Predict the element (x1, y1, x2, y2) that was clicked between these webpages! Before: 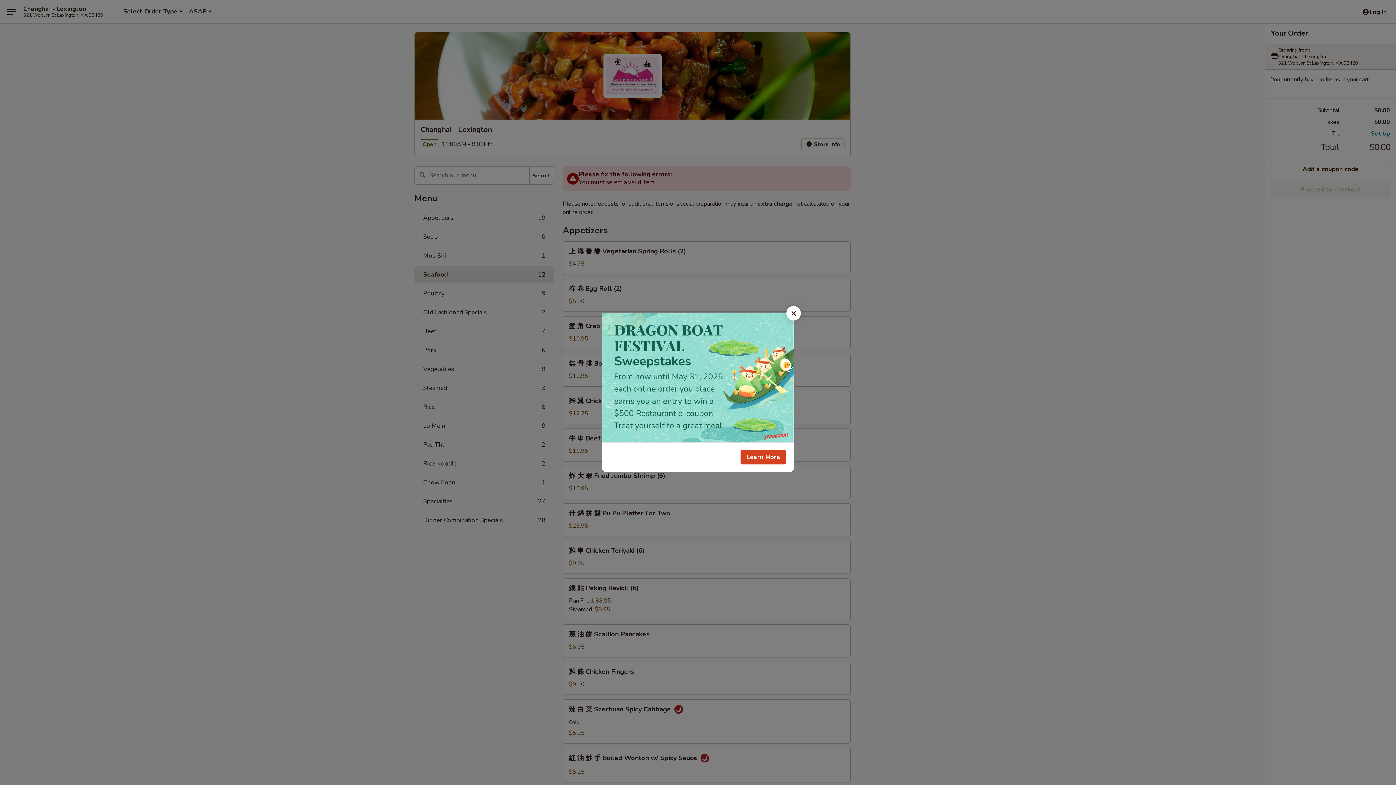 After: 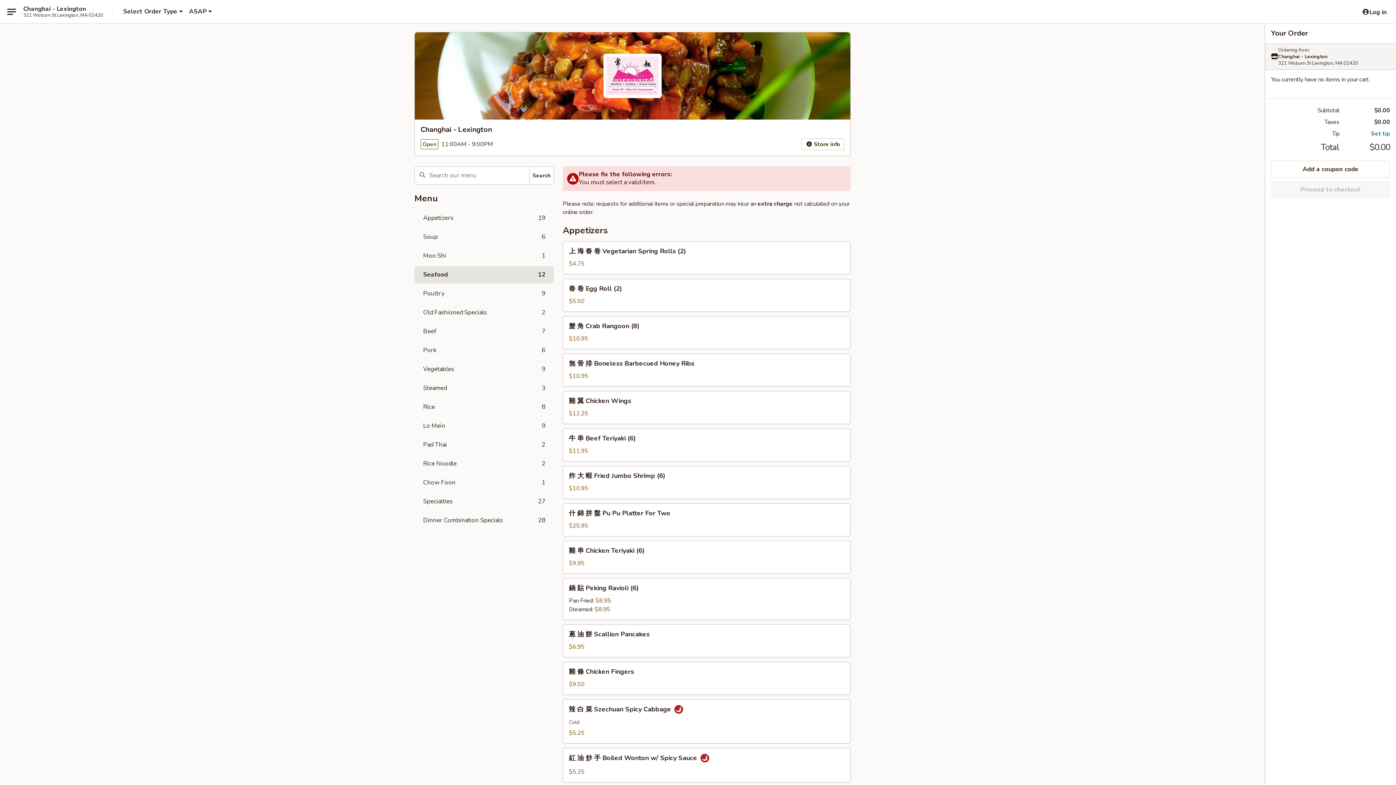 Action: bbox: (786, 306, 801, 320) label: Close